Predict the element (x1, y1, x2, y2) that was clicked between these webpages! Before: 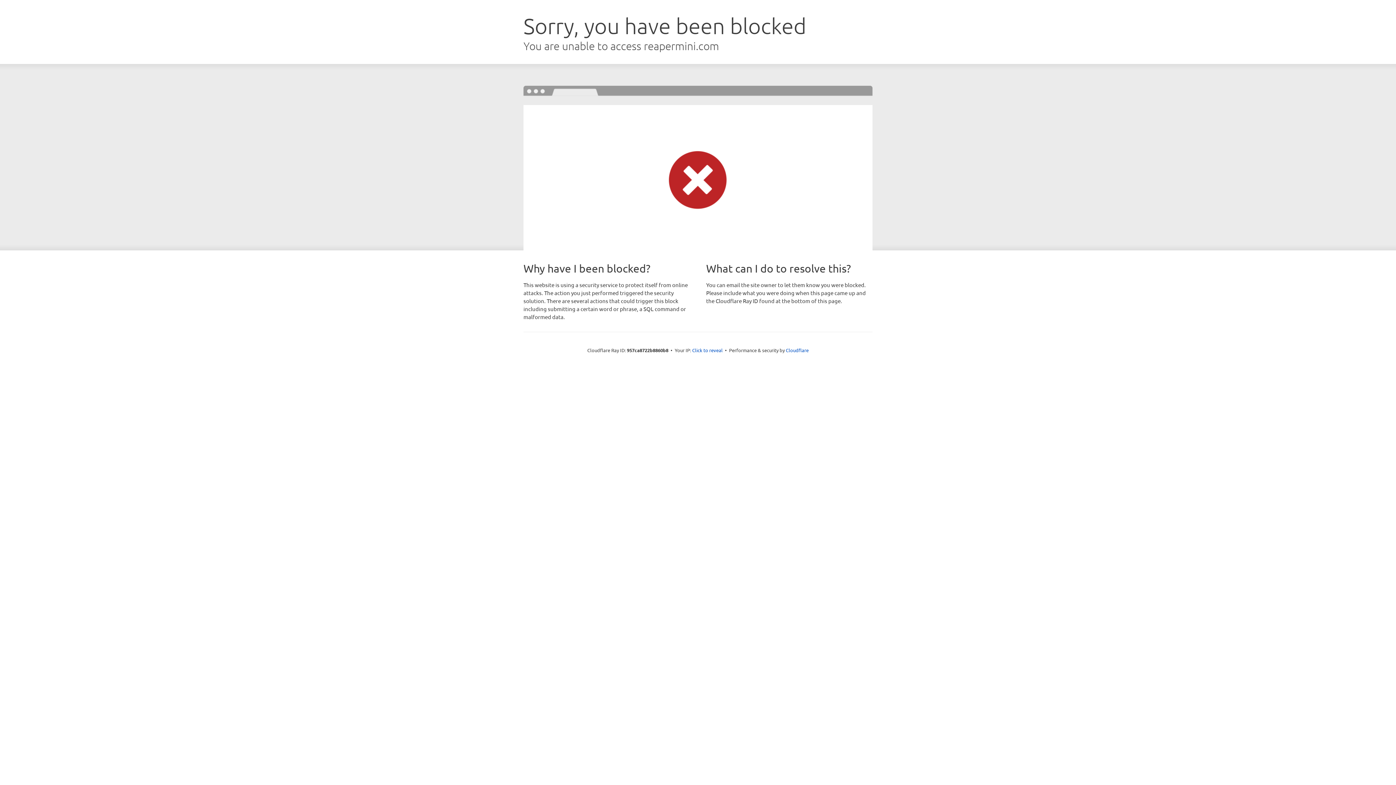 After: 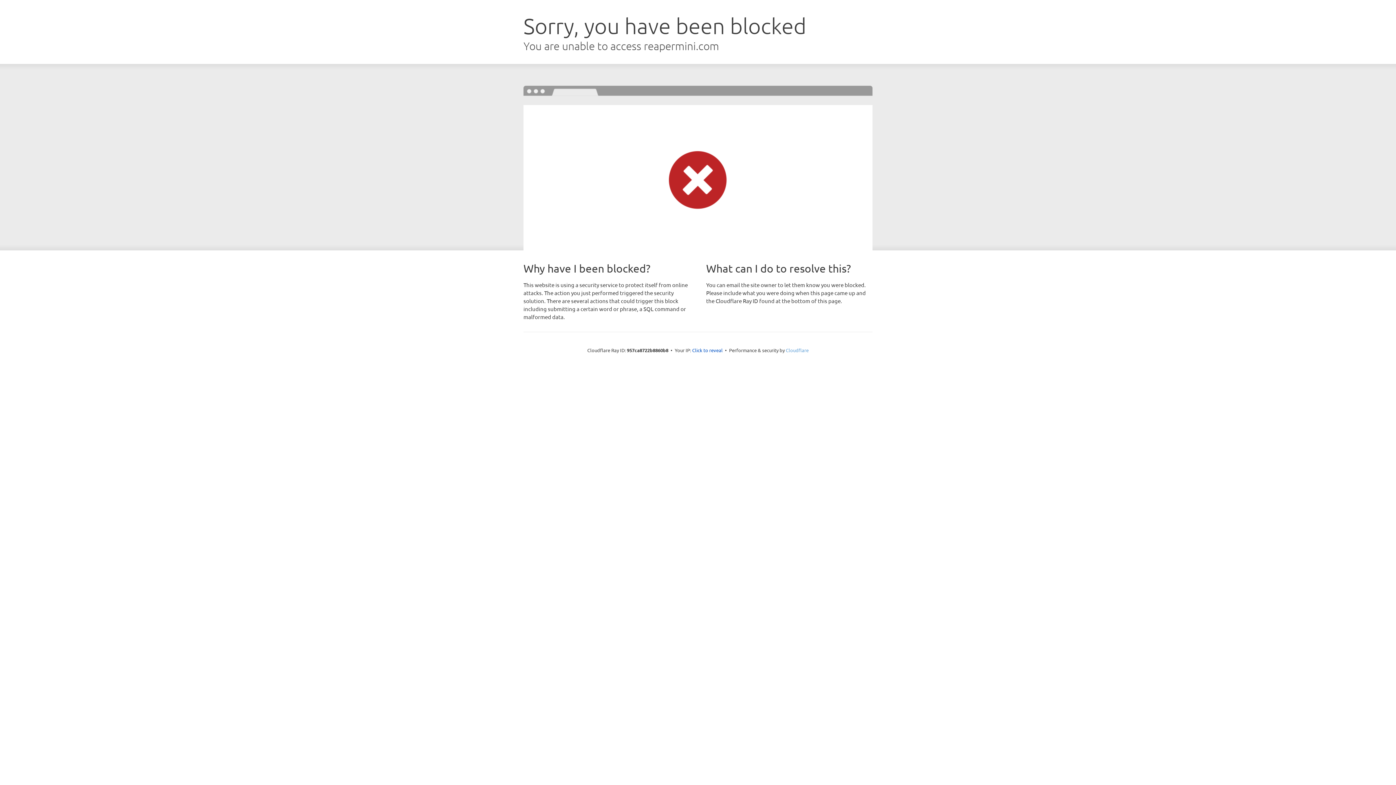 Action: label: Cloudflare bbox: (786, 347, 808, 353)